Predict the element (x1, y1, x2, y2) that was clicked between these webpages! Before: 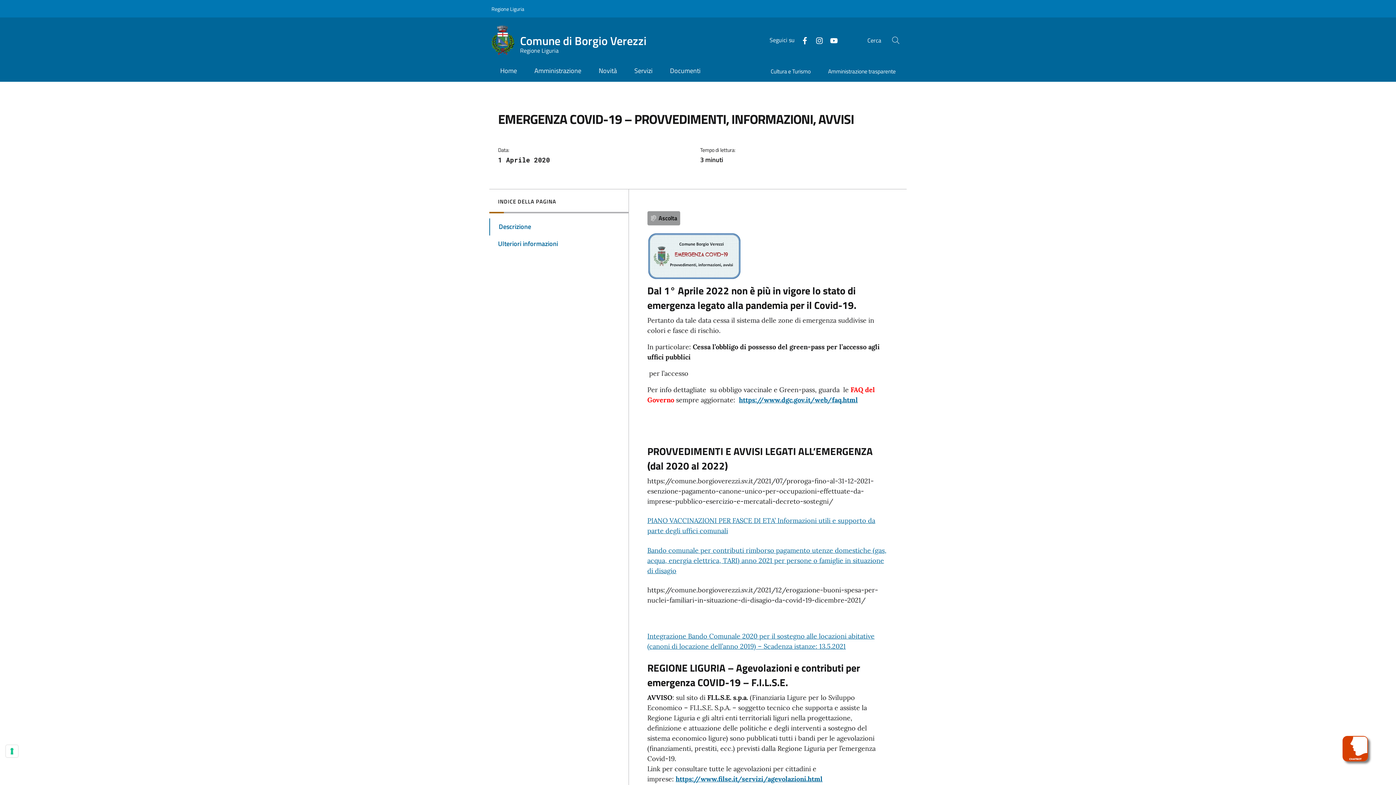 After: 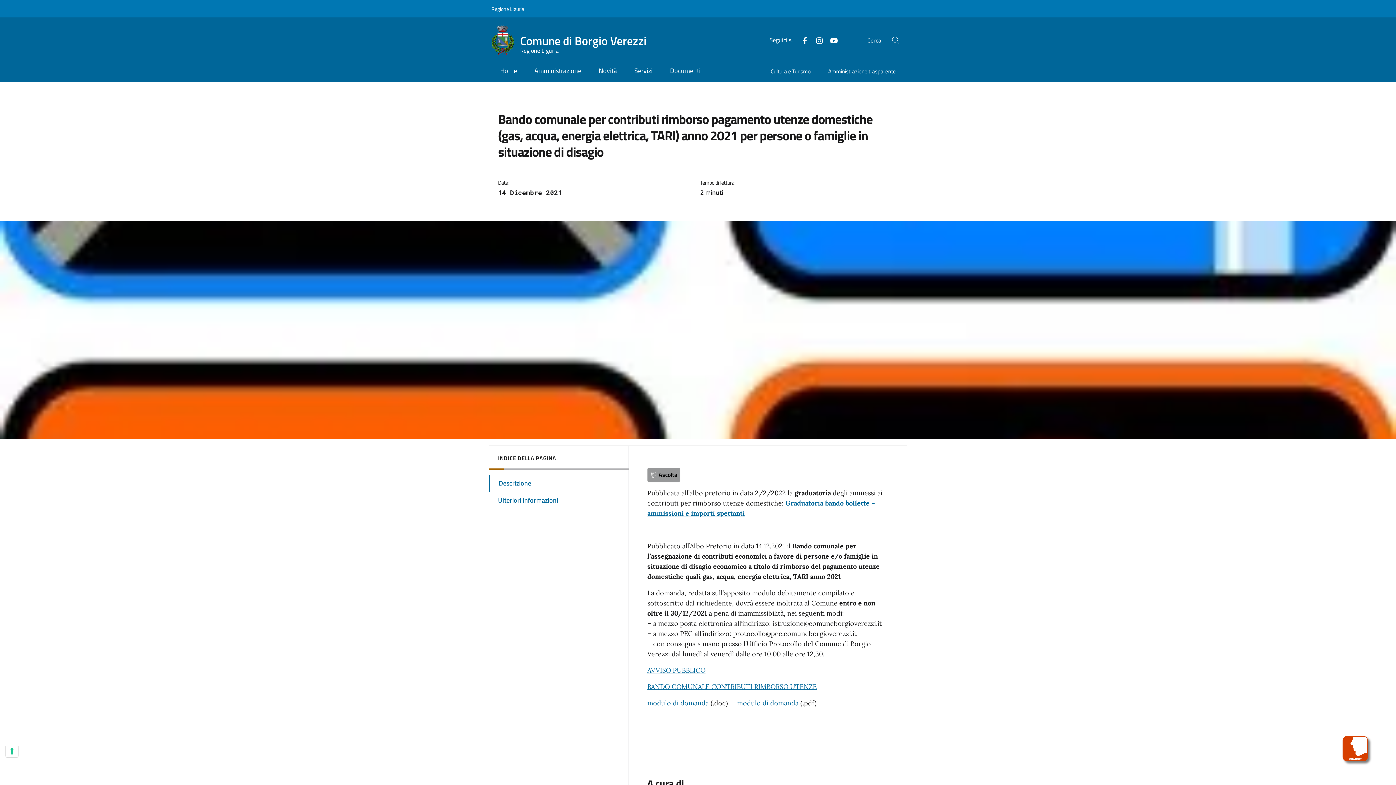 Action: label: Bando comunale per contributi rimborso pagamento utenze domestiche (gas, acqua, energia elettrica, TARI) anno 2021 per persone o famiglie in situazione di disagio bbox: (647, 546, 886, 575)